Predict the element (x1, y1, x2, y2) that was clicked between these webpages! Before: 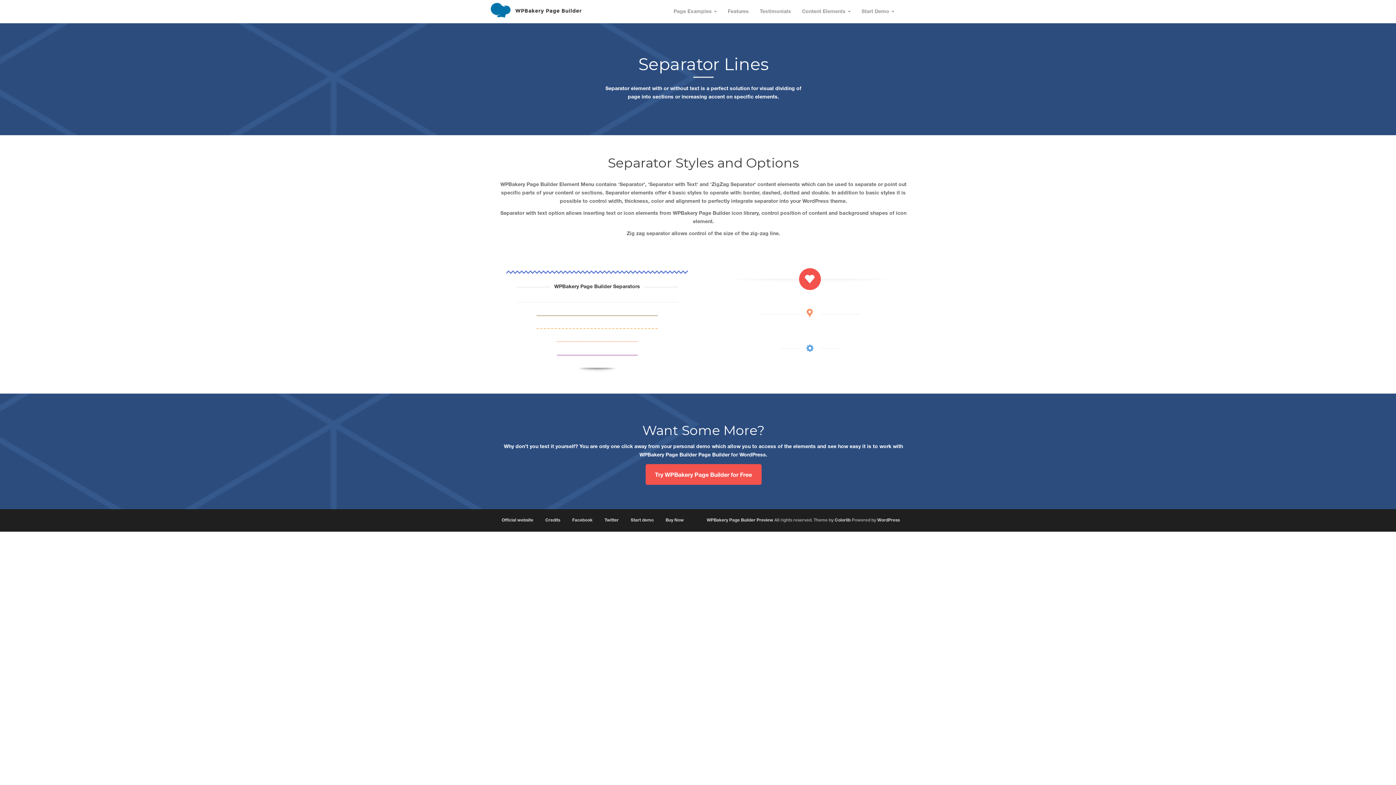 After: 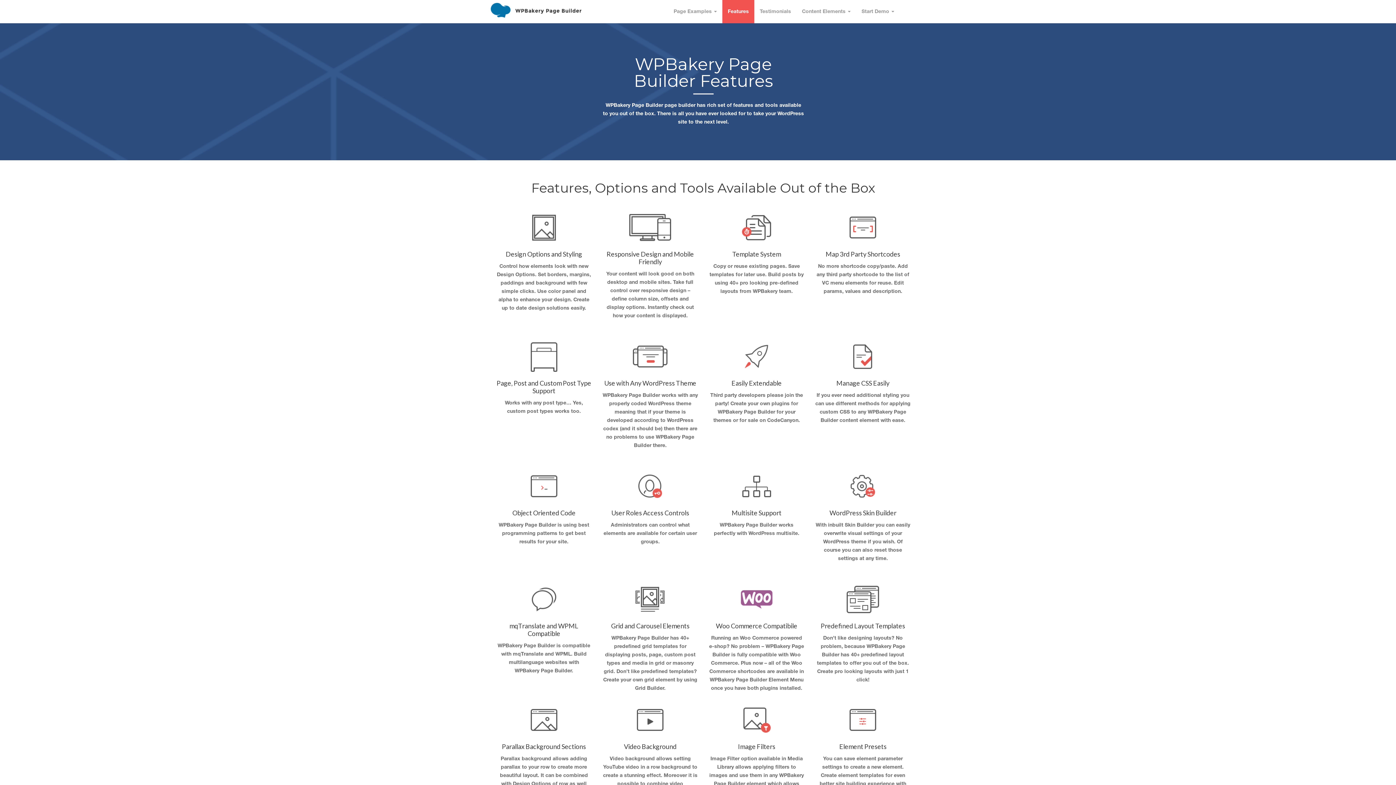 Action: label: Features bbox: (722, 0, 754, 23)